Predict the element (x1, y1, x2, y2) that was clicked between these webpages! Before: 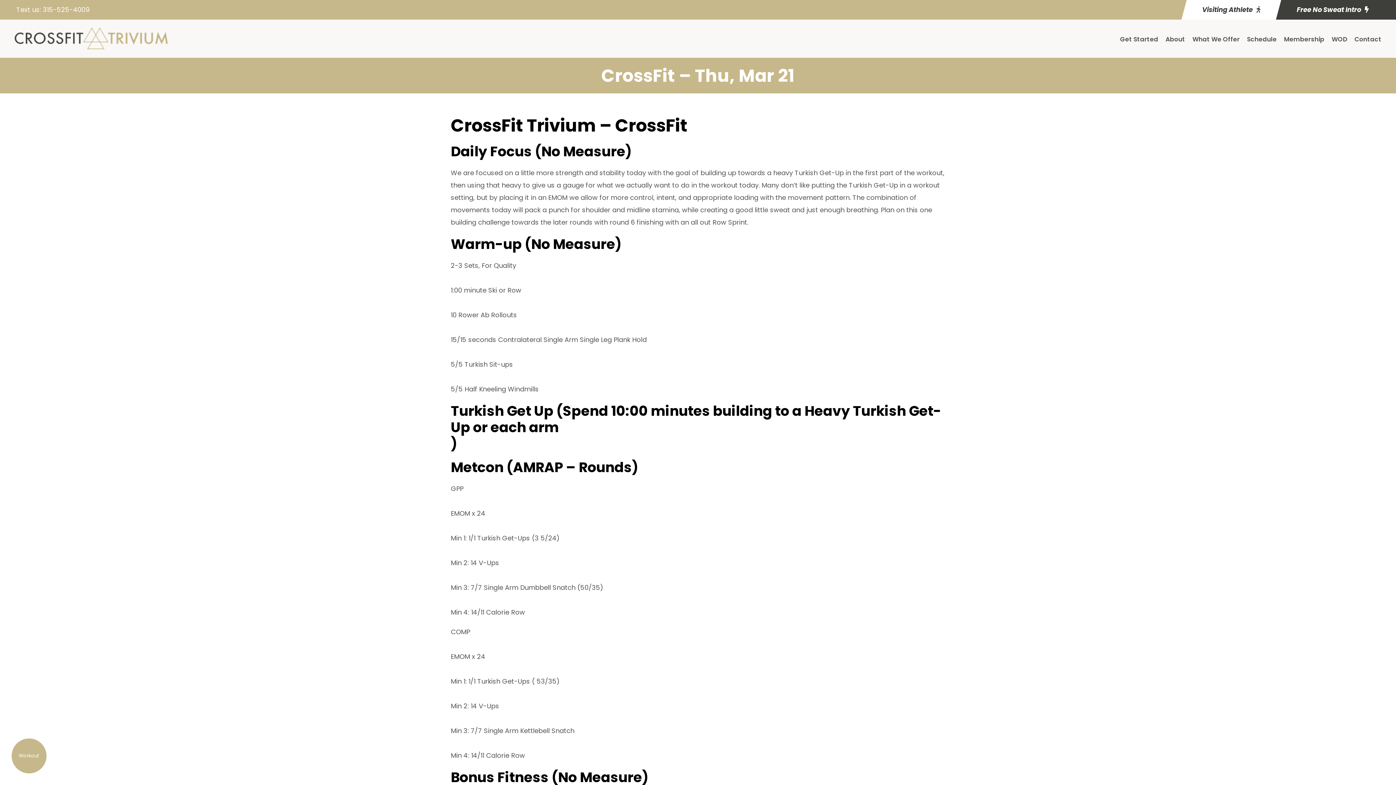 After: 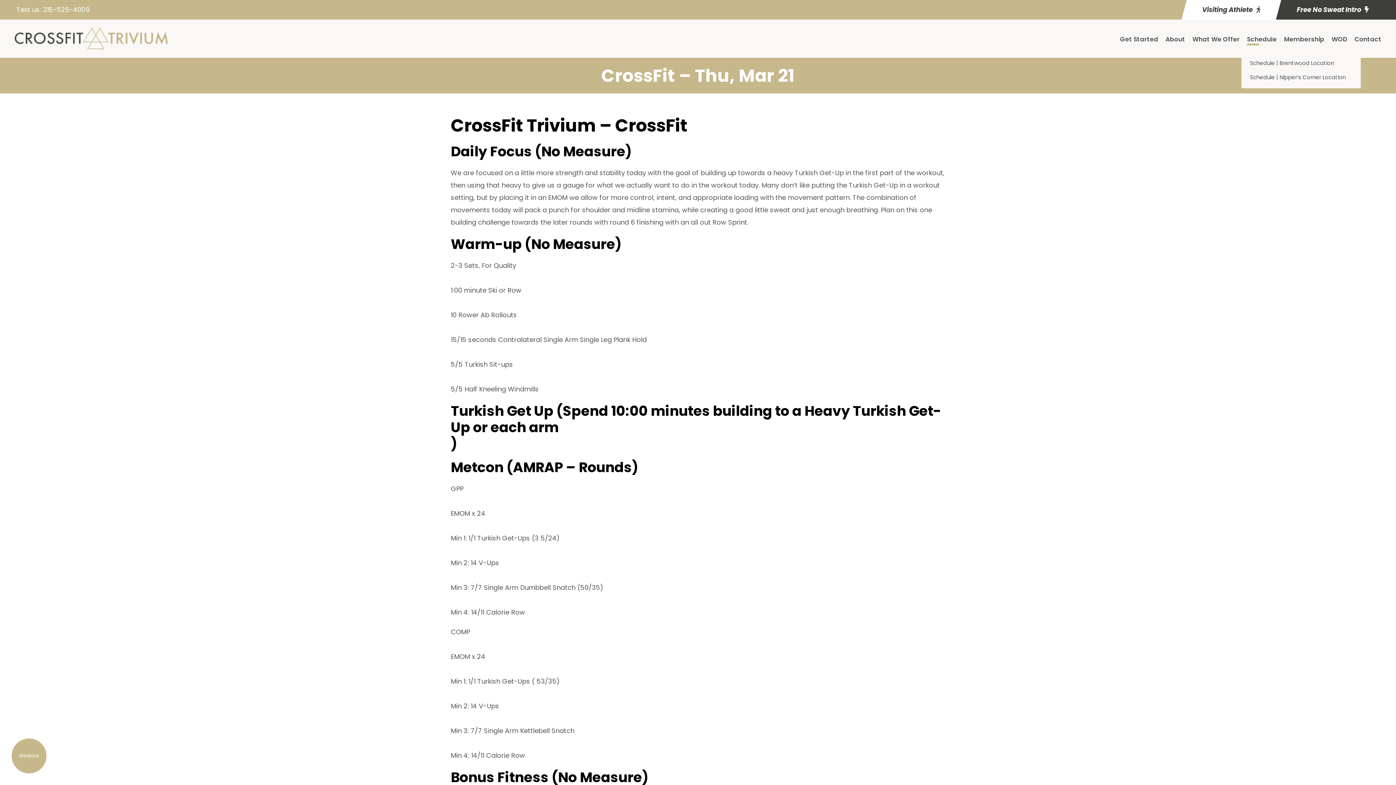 Action: label: Schedule bbox: (1247, 34, 1277, 52)